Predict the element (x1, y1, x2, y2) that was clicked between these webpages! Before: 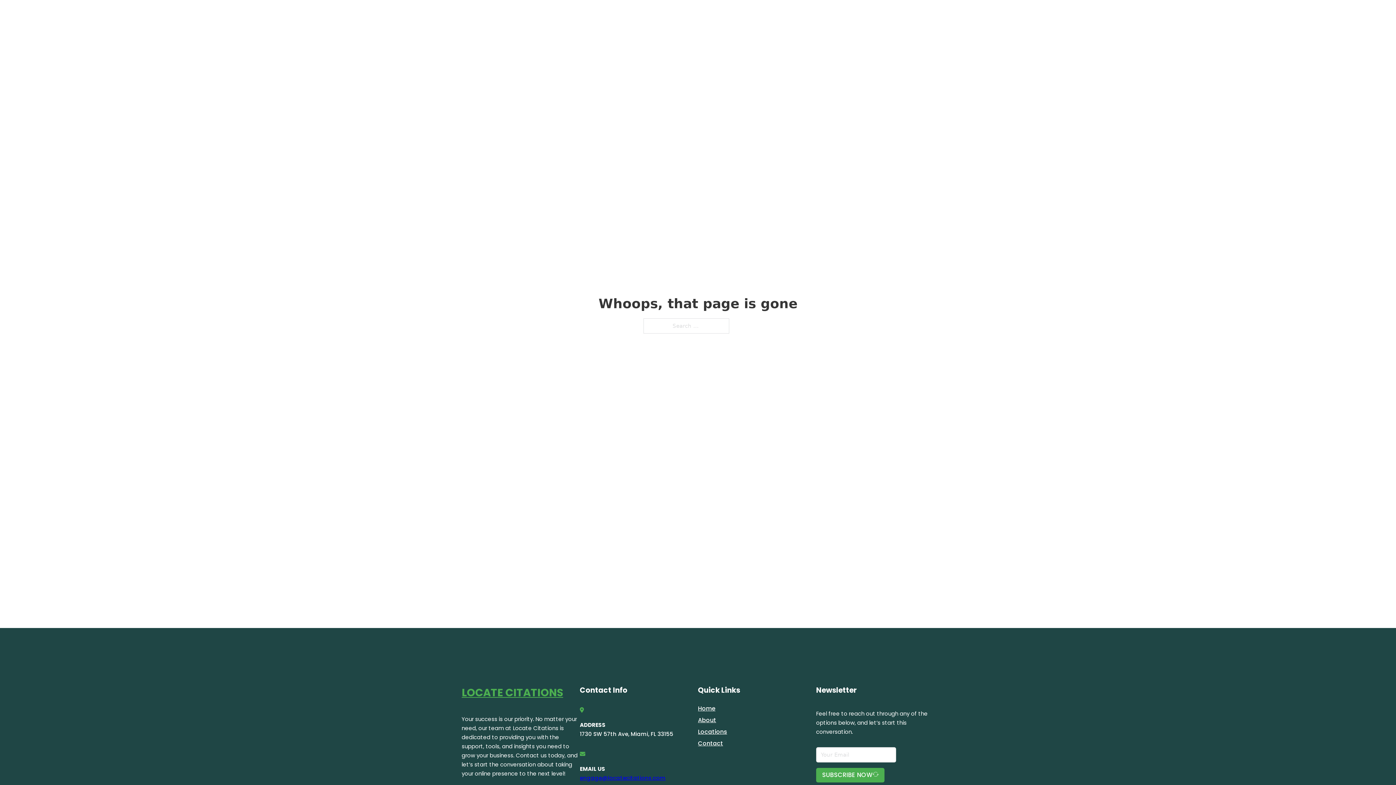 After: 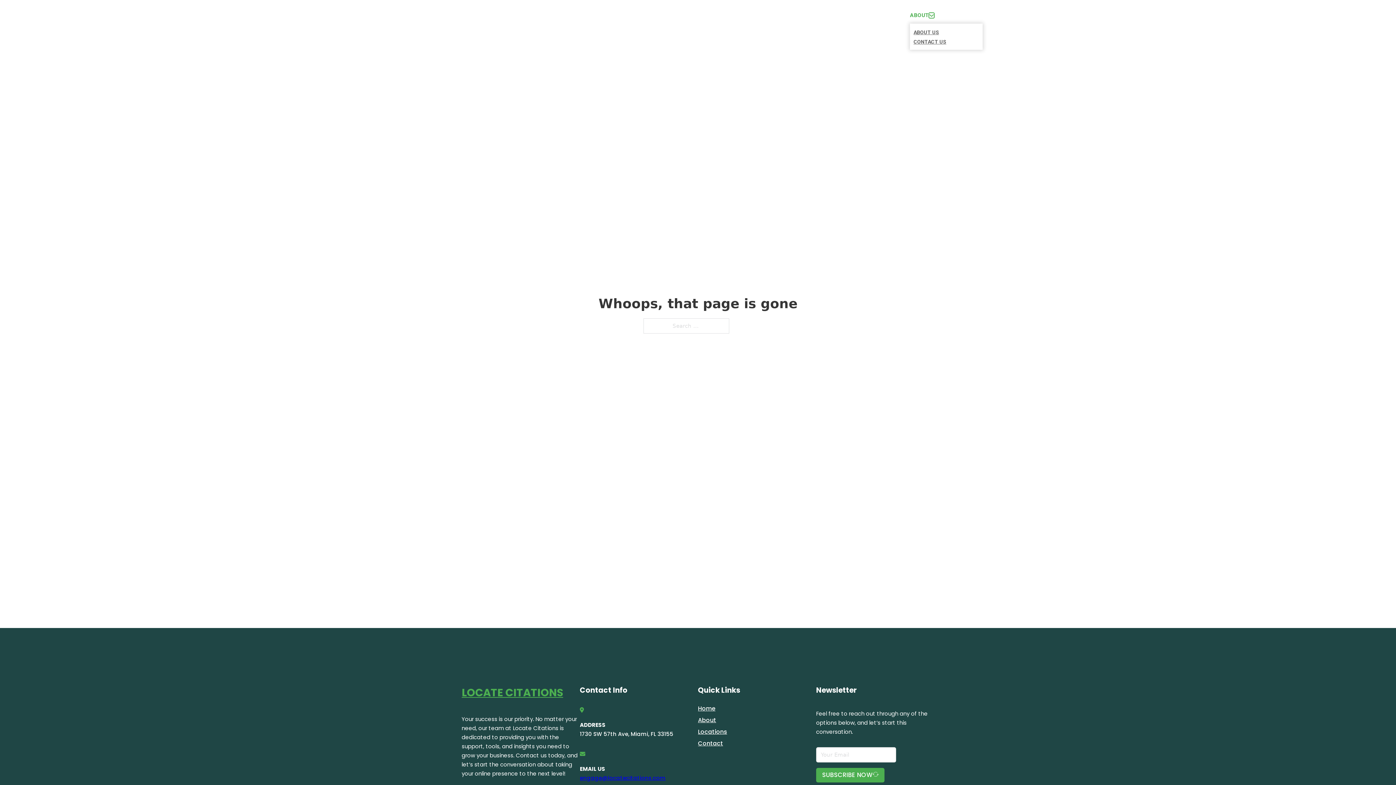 Action: bbox: (929, 12, 934, 18) label: Toggle dropdown